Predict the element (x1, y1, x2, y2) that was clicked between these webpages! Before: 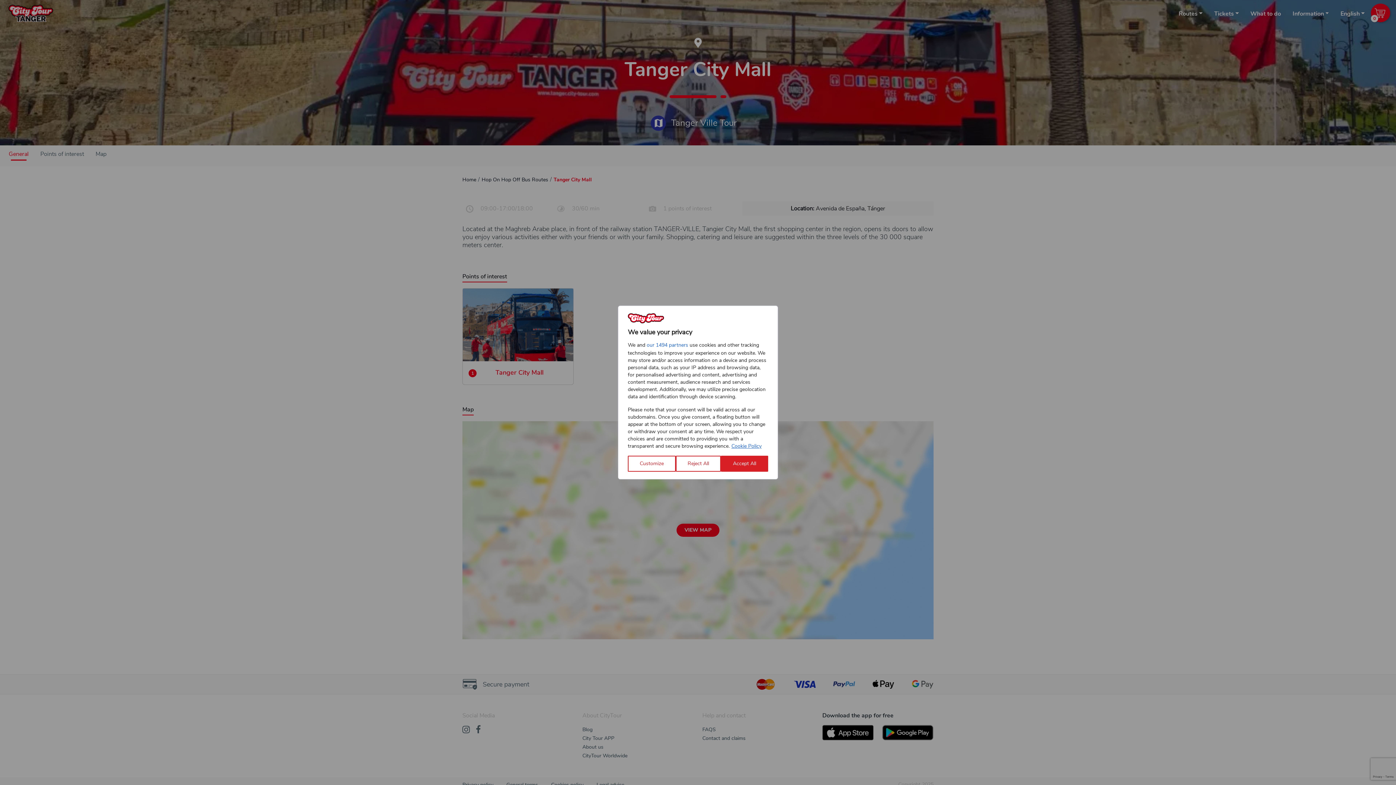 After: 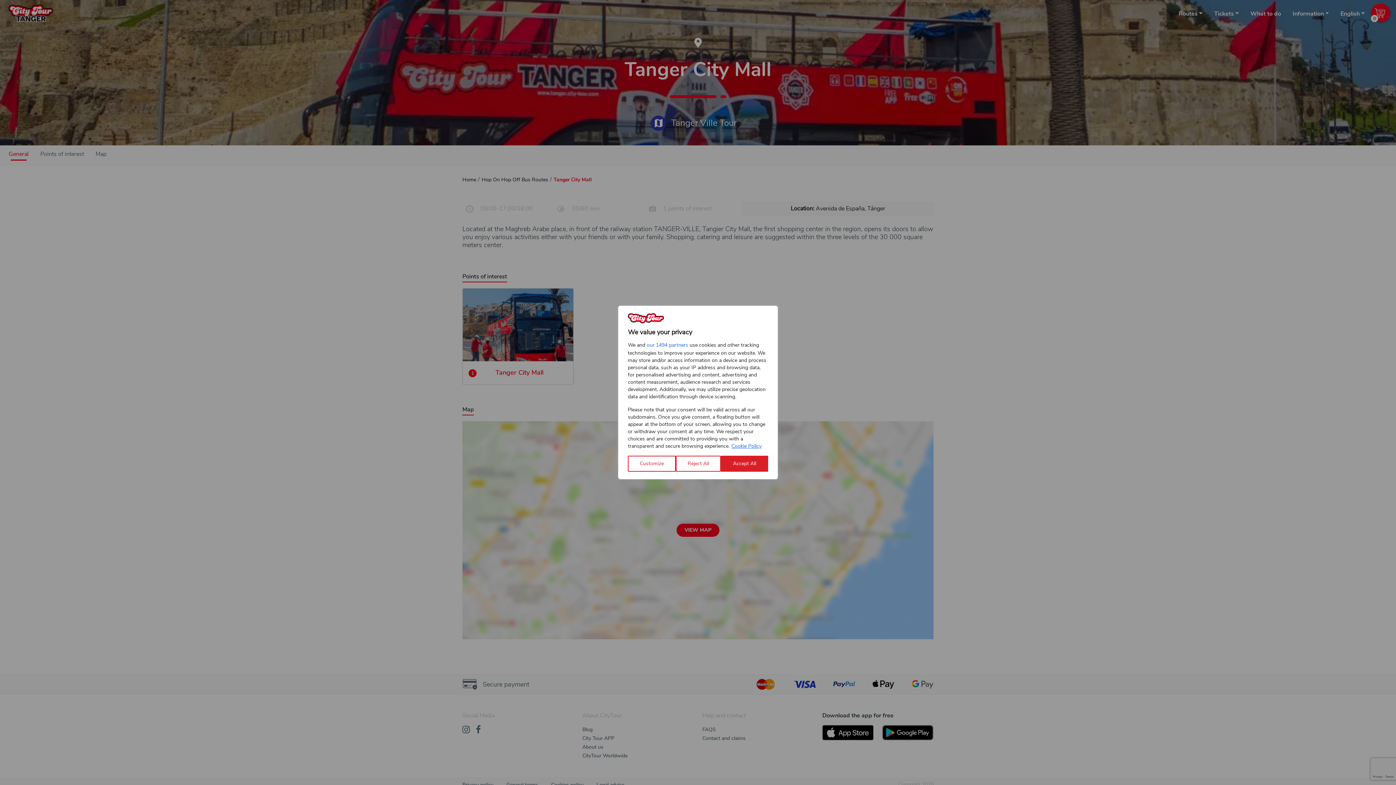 Action: bbox: (731, 439, 762, 447) label: Cookie Policy